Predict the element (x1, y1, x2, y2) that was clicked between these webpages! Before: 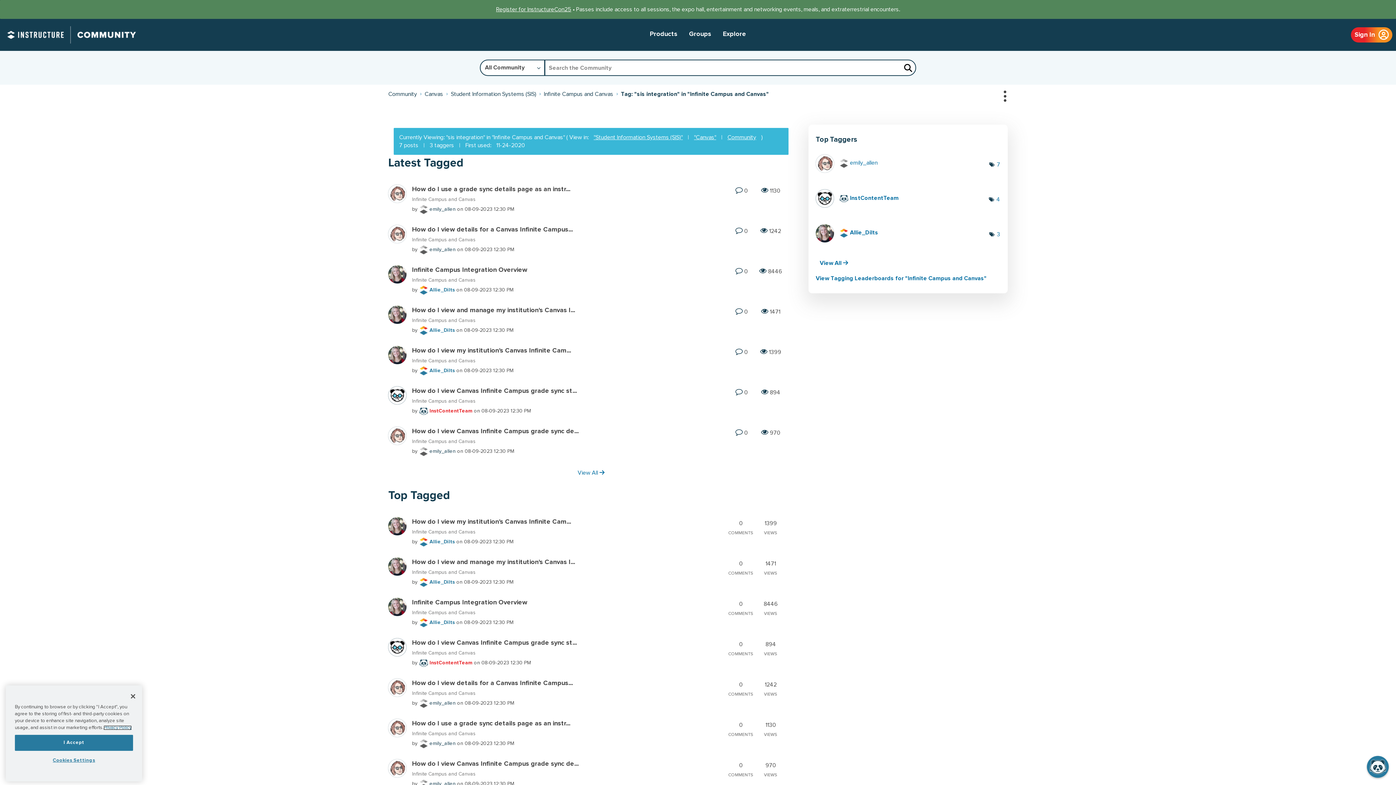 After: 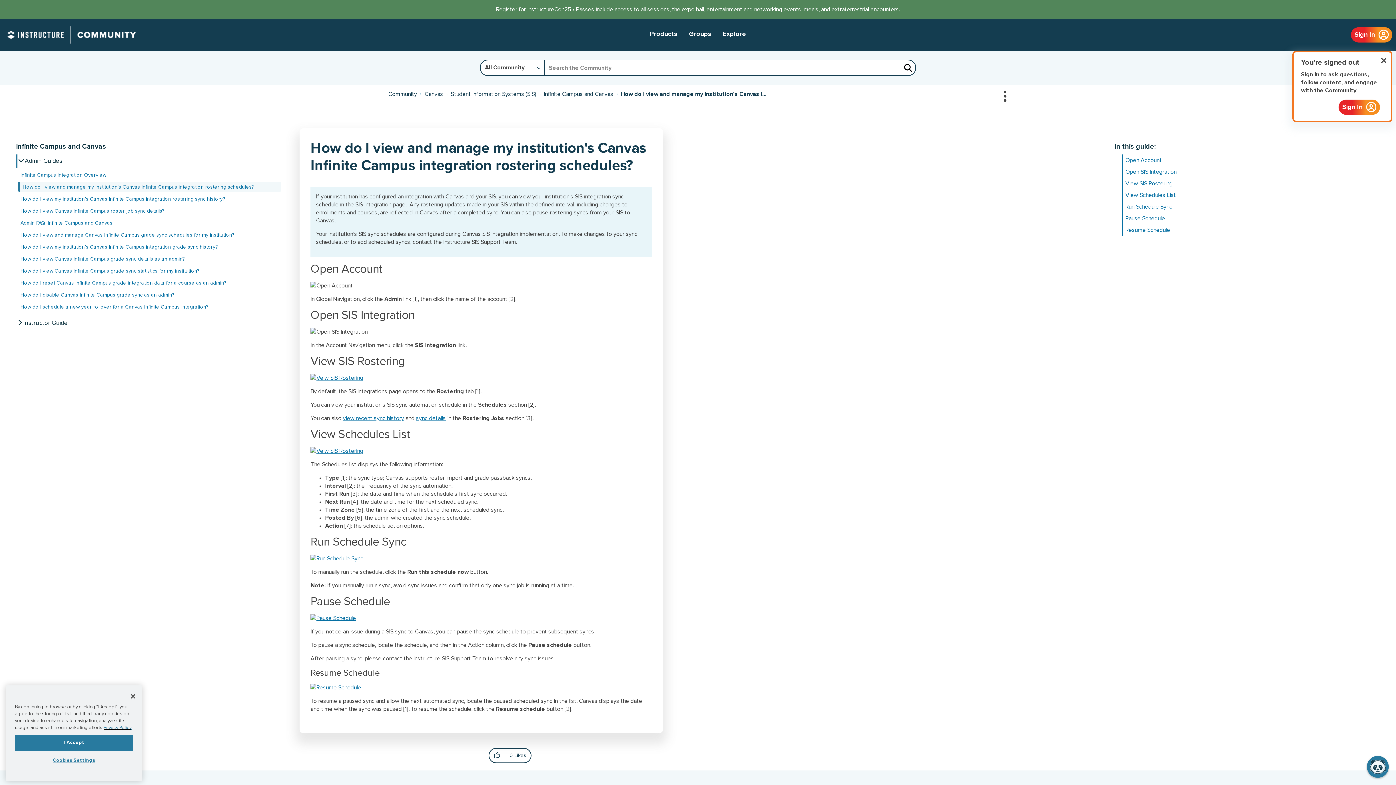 Action: bbox: (412, 307, 575, 313) label: How do I view and manage my institution's Canvas I...